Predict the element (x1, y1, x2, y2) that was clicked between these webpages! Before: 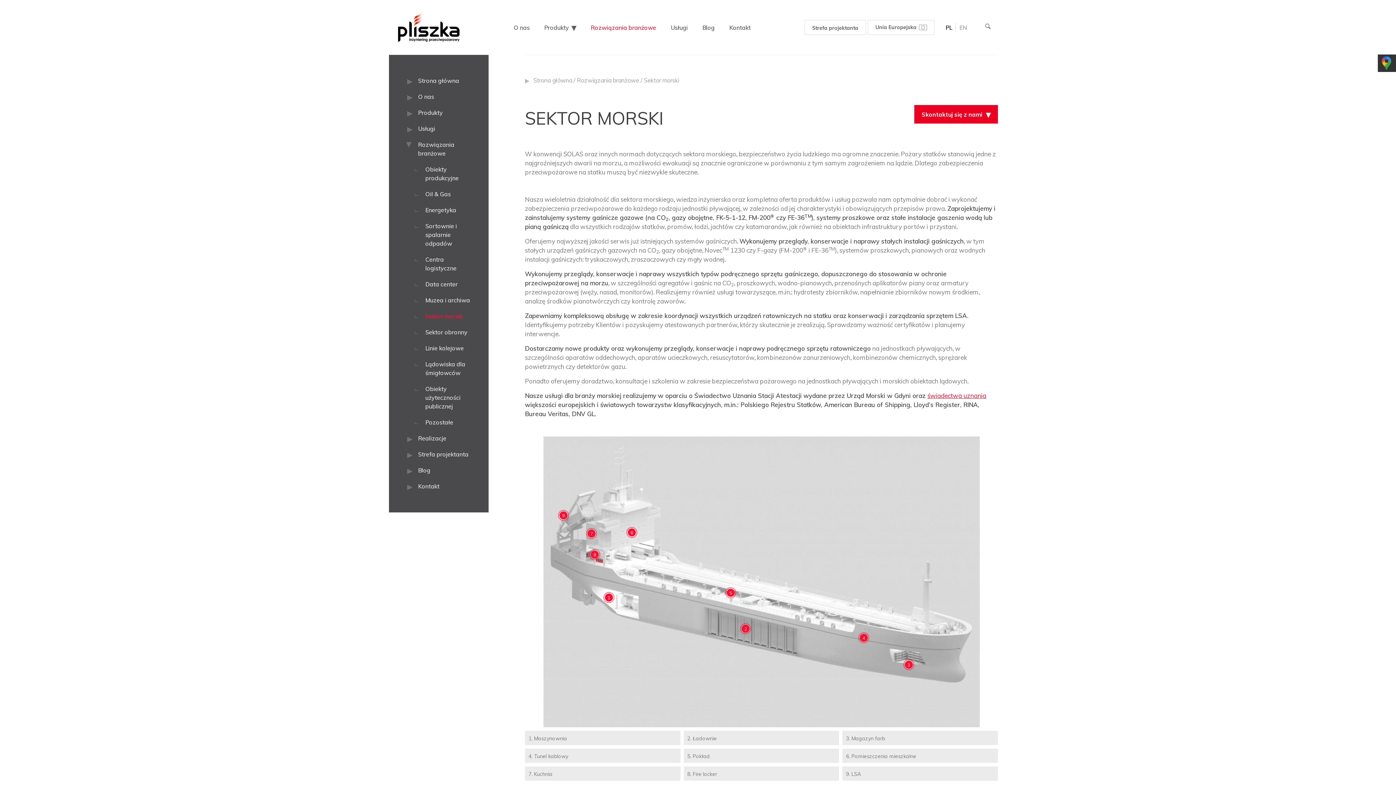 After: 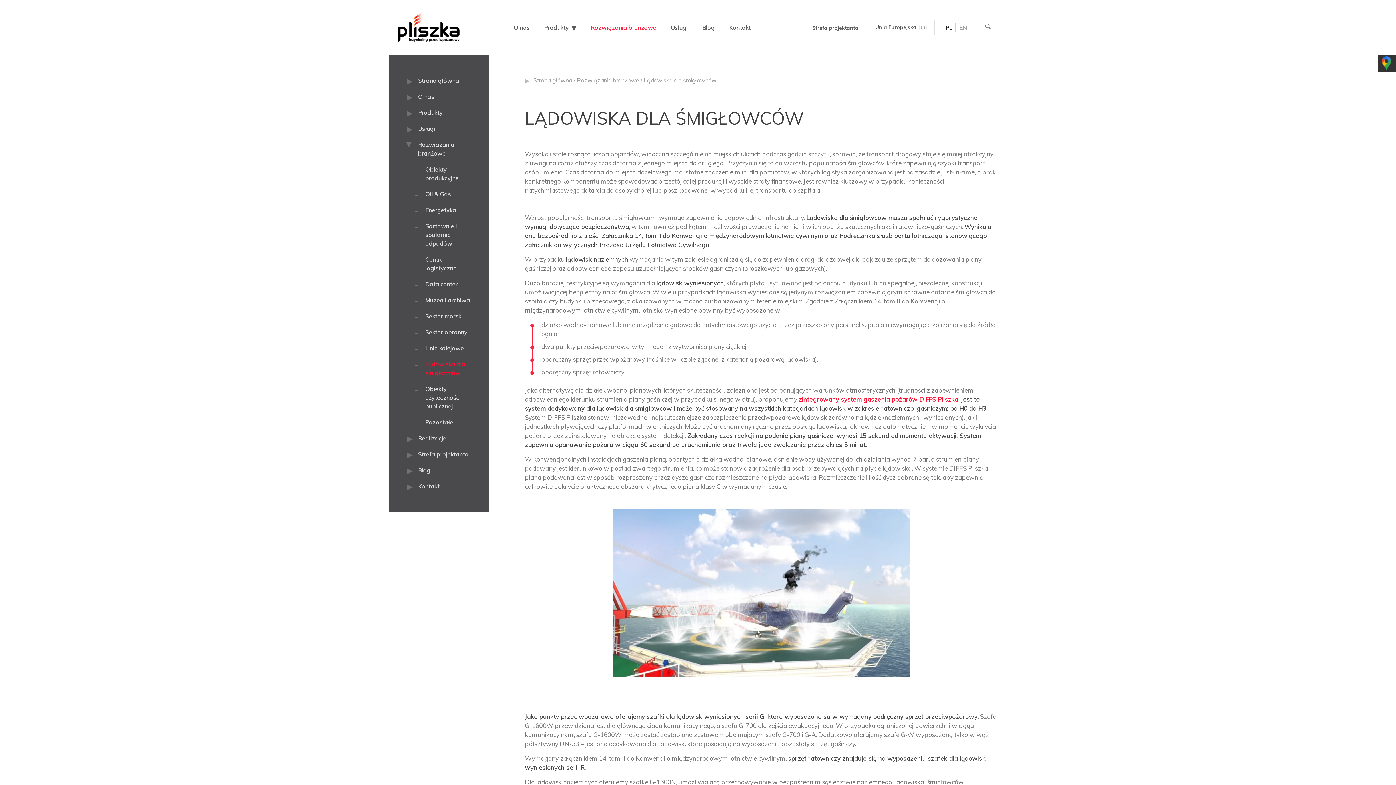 Action: bbox: (414, 356, 470, 381) label: Lądowiska dla śmigłowców